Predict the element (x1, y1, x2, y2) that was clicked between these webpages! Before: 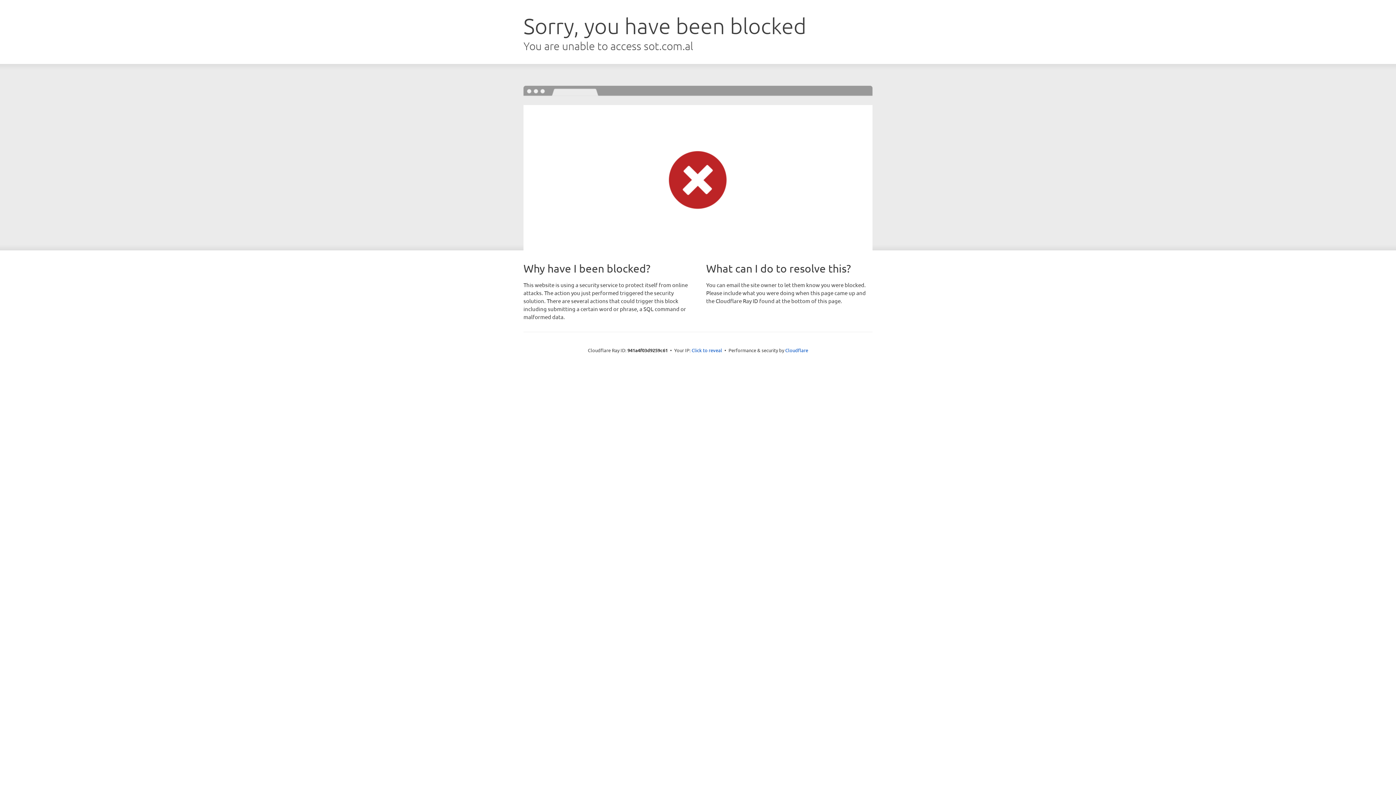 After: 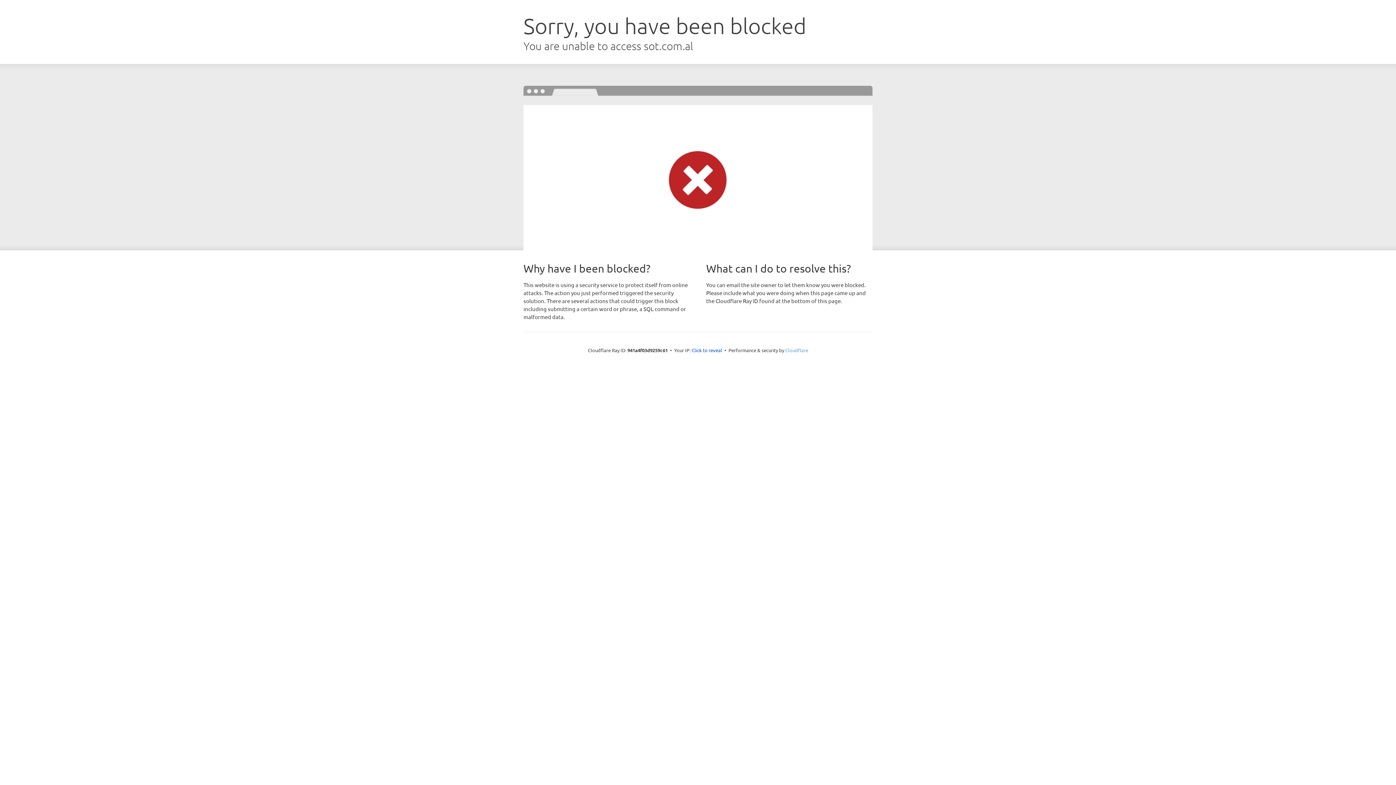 Action: bbox: (785, 347, 808, 353) label: Cloudflare